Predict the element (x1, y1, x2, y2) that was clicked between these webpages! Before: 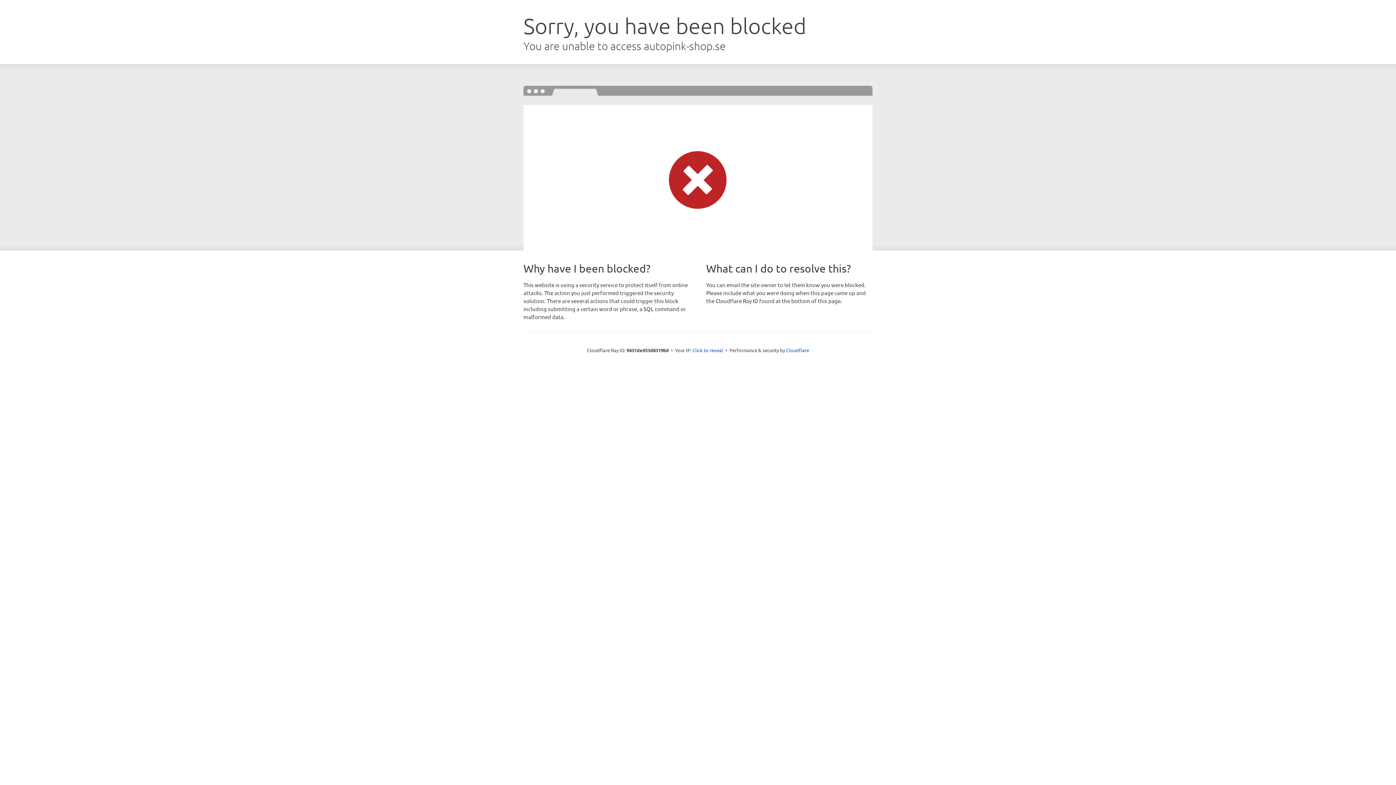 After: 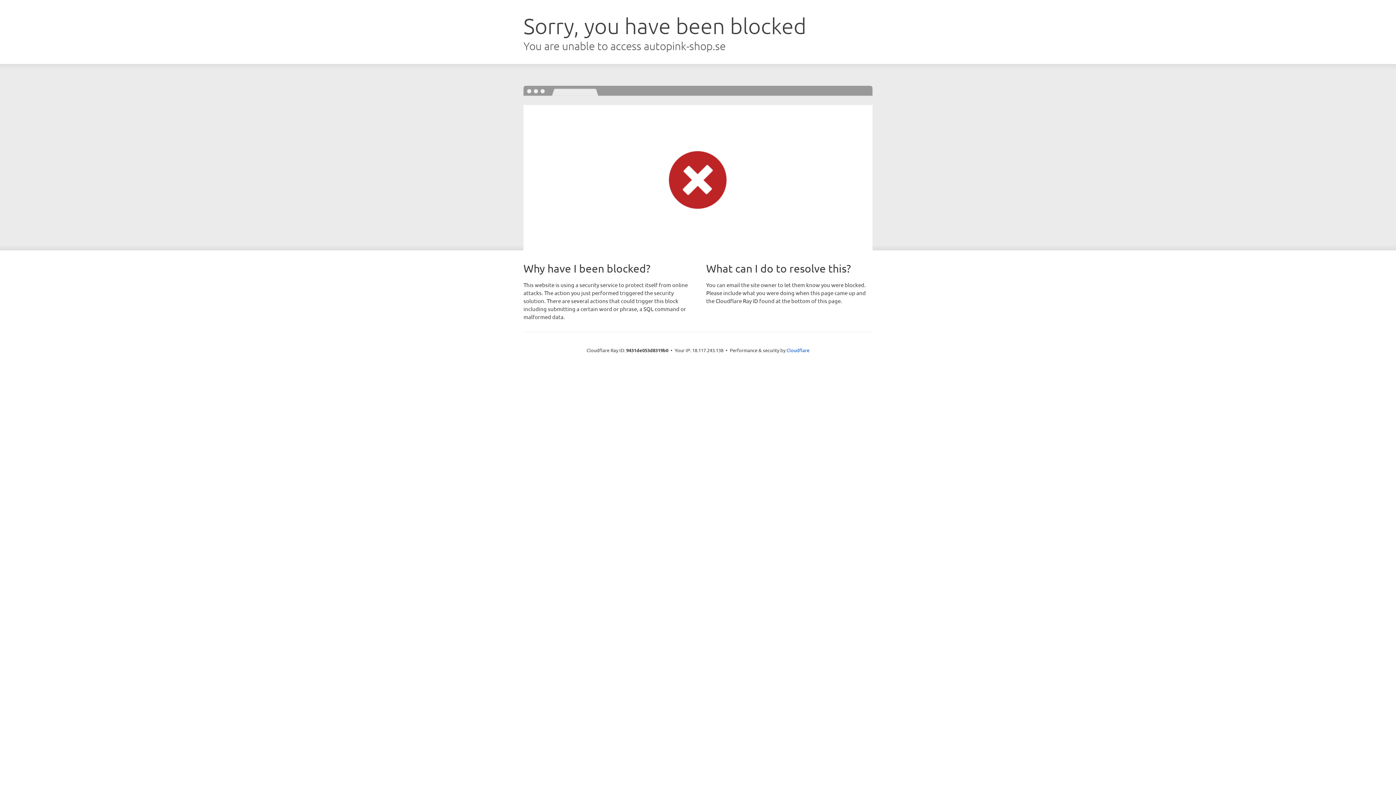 Action: label: Click to reveal bbox: (692, 346, 723, 353)